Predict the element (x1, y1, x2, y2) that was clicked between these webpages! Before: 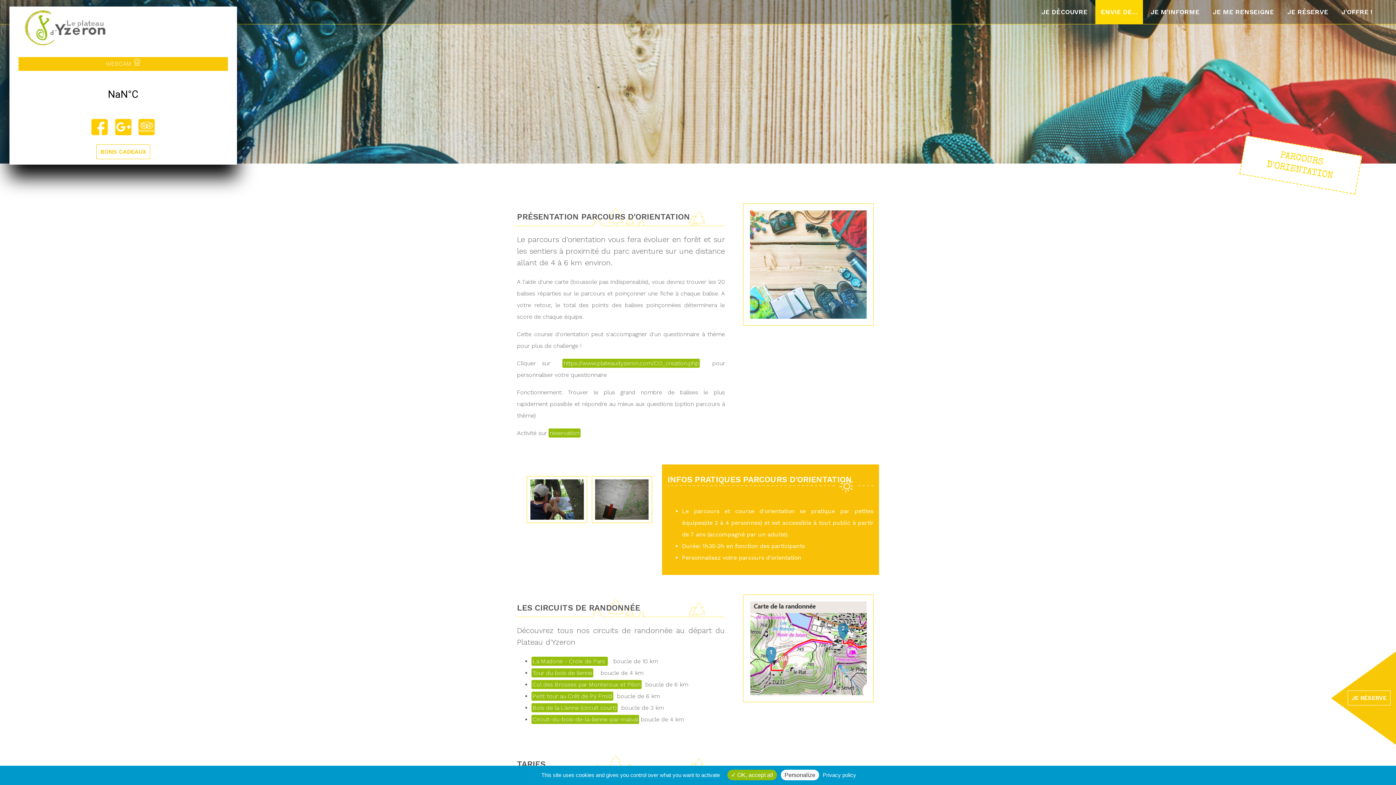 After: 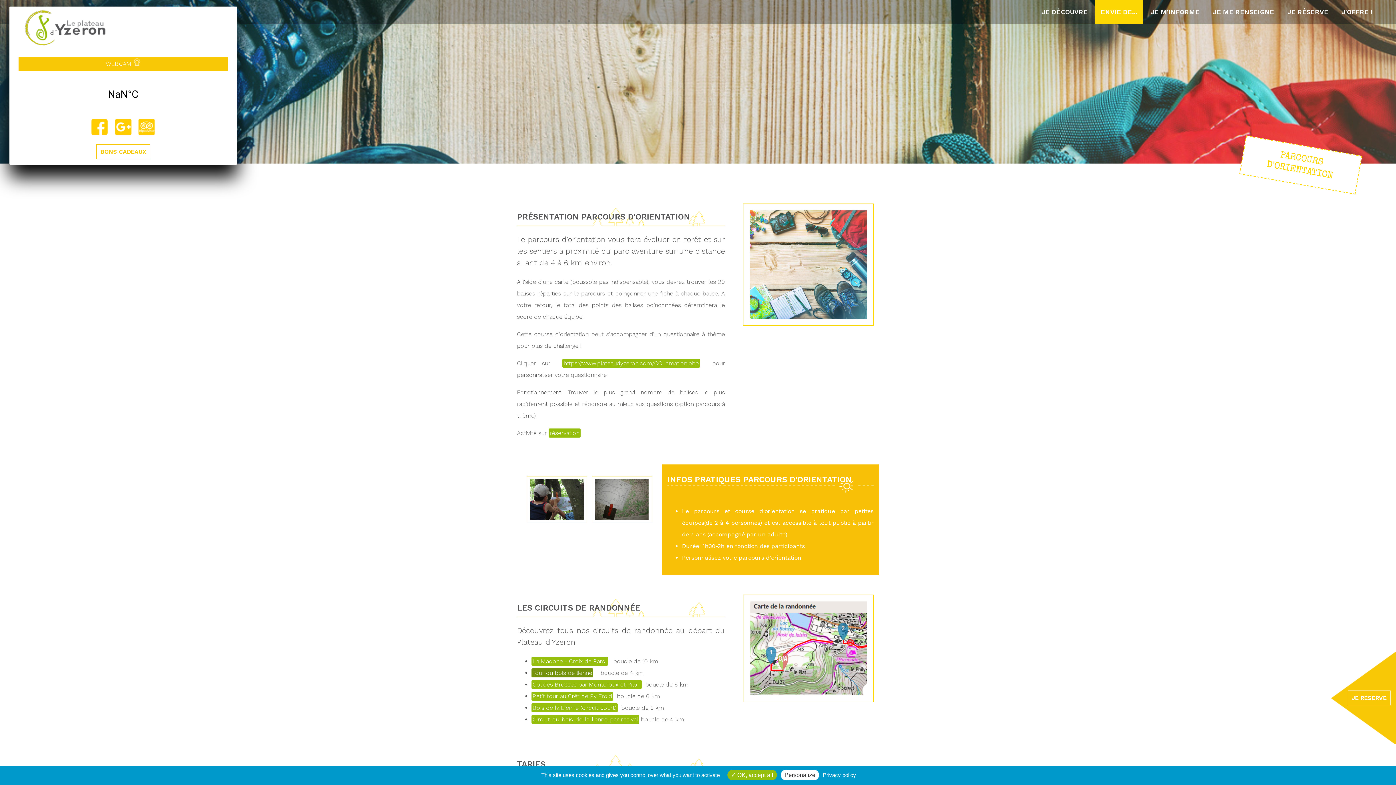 Action: bbox: (531, 668, 593, 677) label: Tour du bois de lienne